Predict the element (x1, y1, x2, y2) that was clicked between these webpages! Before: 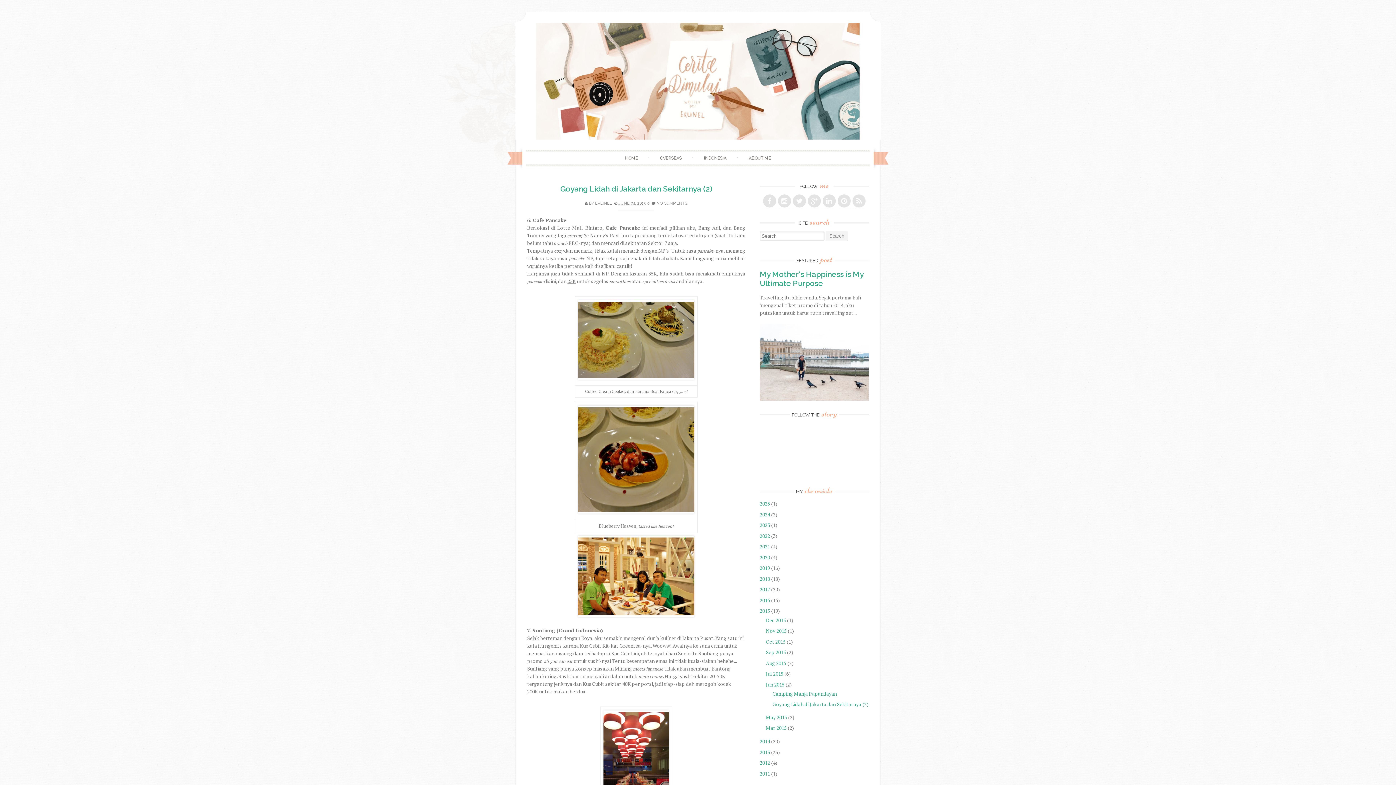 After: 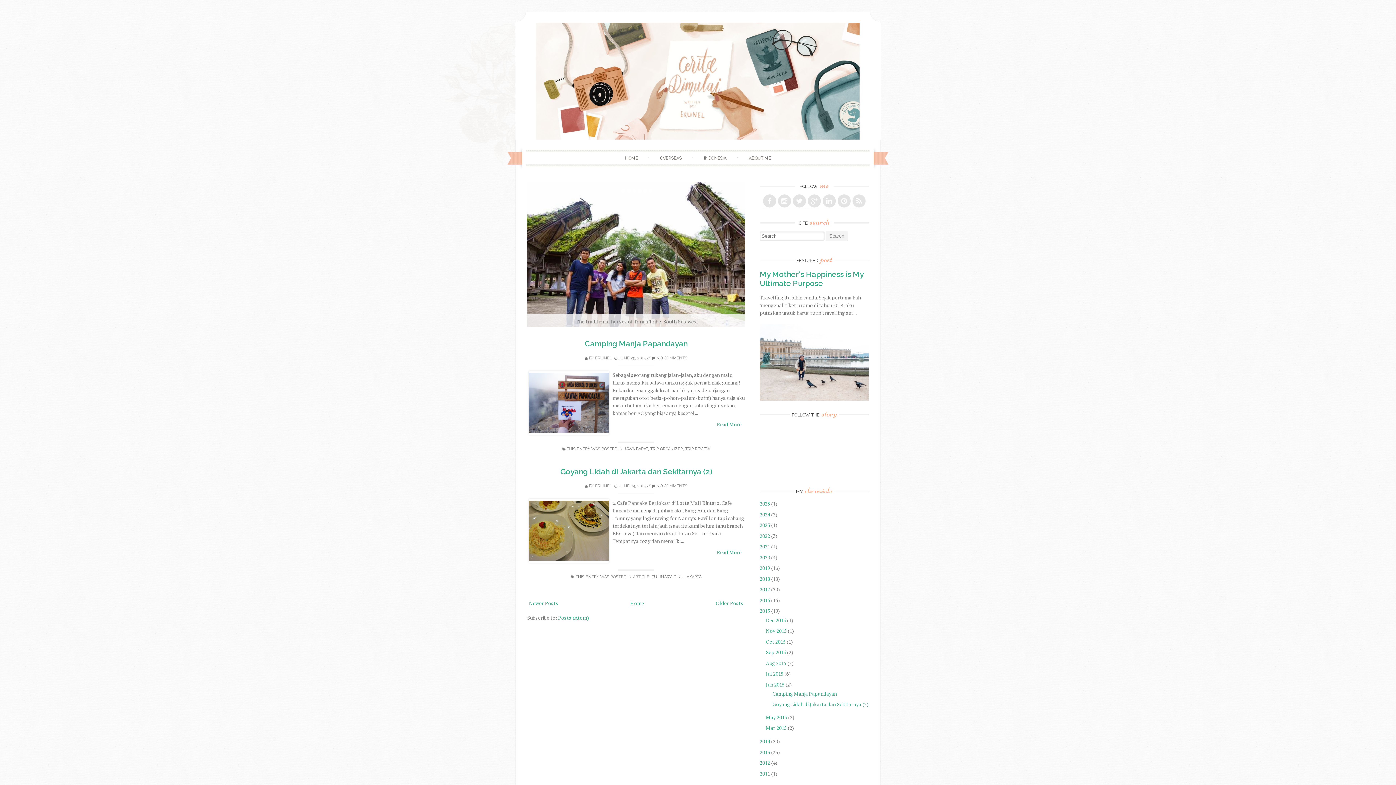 Action: label: Jun 2015  bbox: (766, 681, 785, 688)